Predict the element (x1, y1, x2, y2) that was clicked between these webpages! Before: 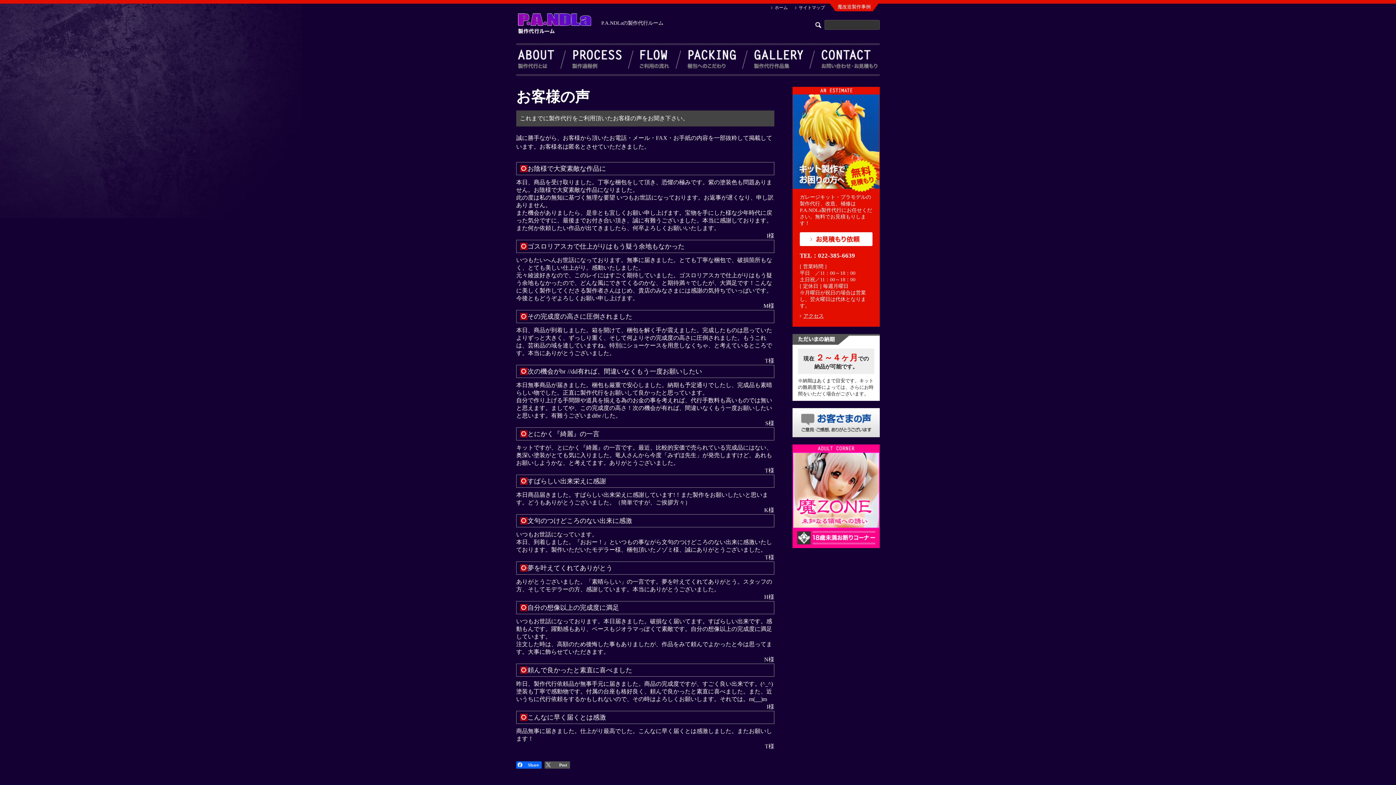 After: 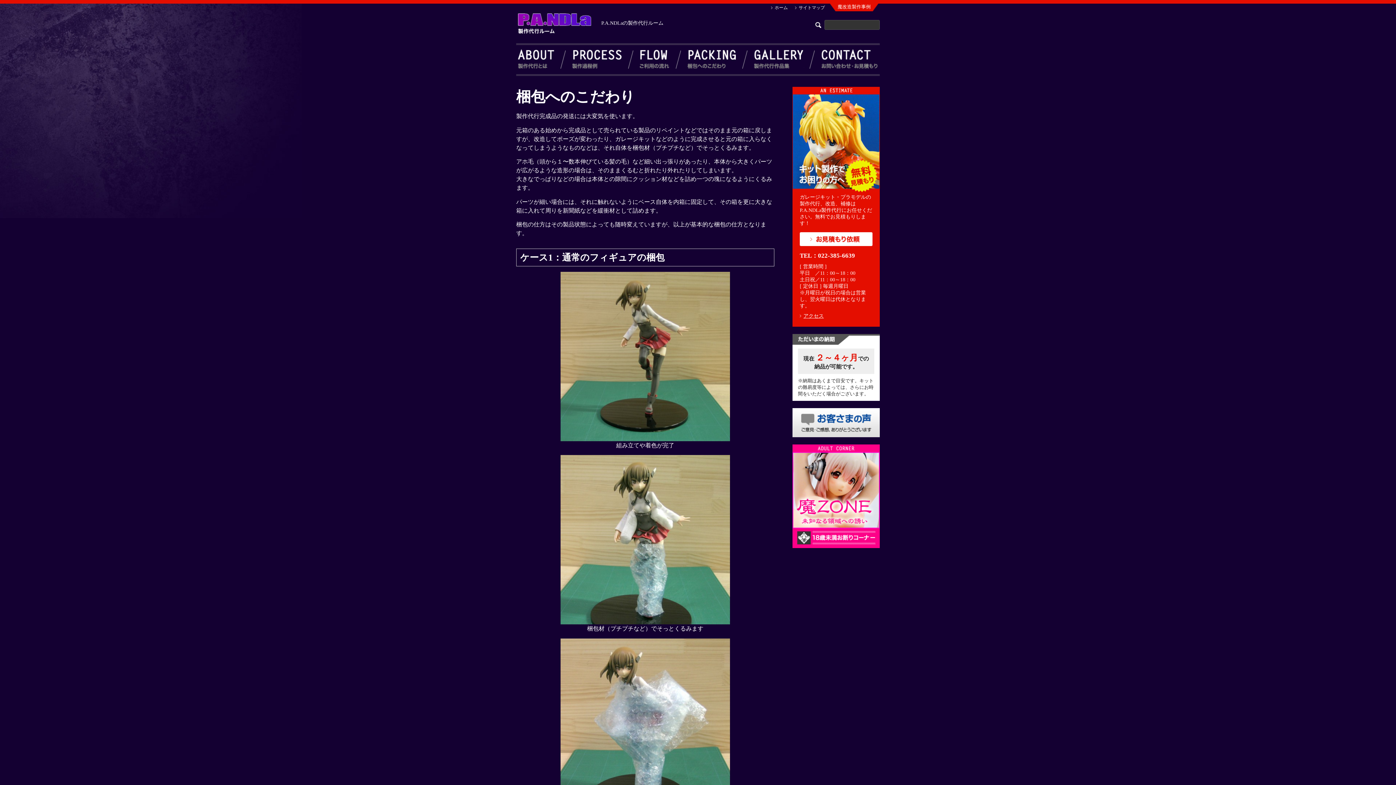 Action: bbox: (686, 43, 737, 76)